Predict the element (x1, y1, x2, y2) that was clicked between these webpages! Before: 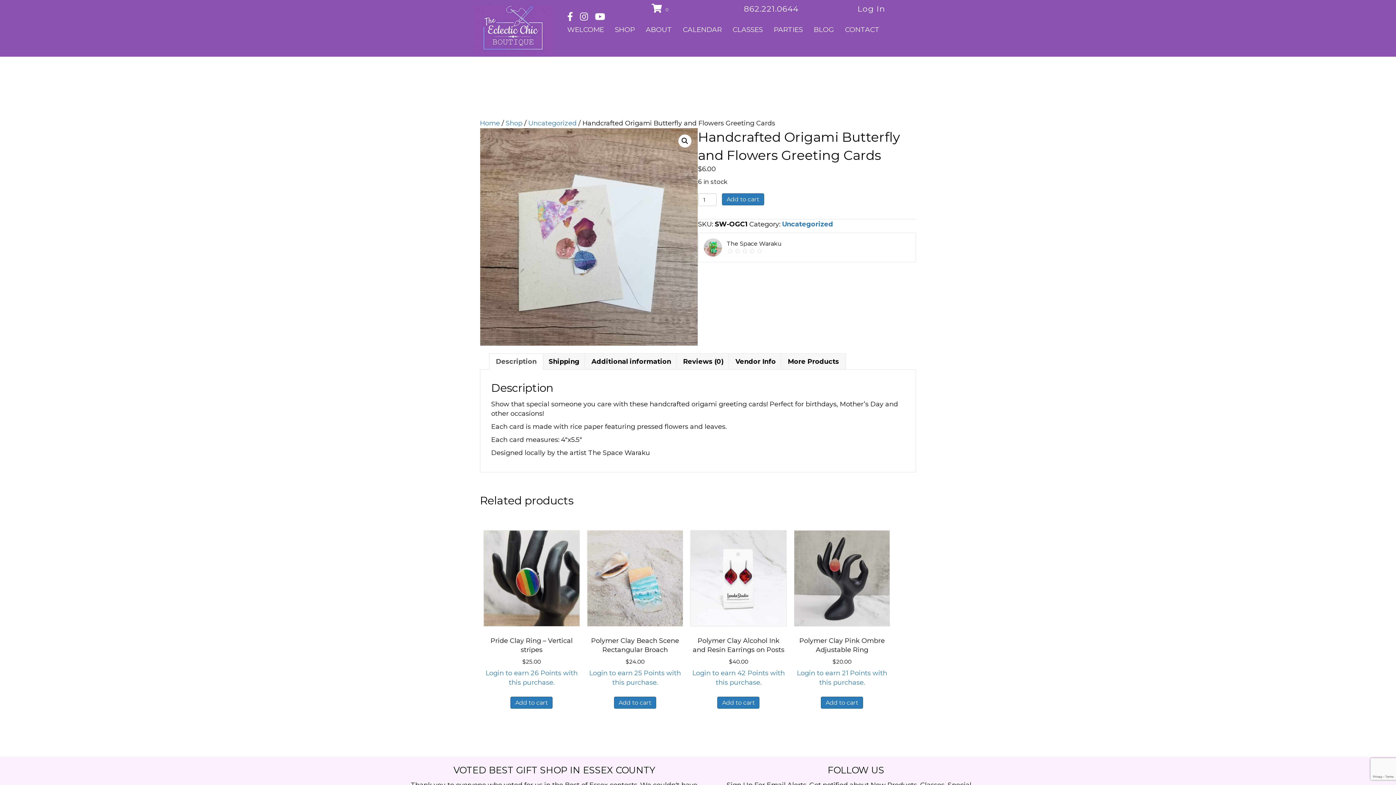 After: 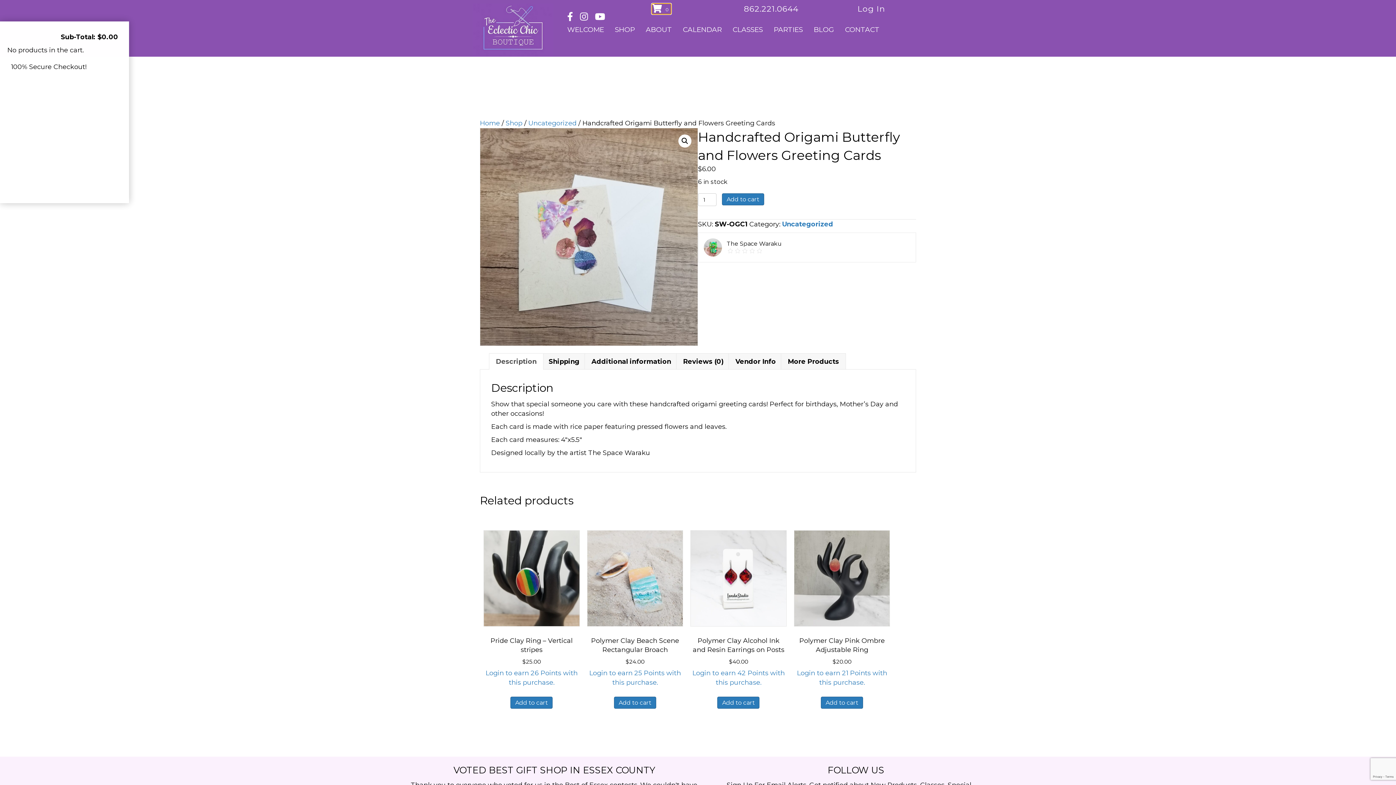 Action: label: View your cart items bbox: (651, 3, 671, 14)